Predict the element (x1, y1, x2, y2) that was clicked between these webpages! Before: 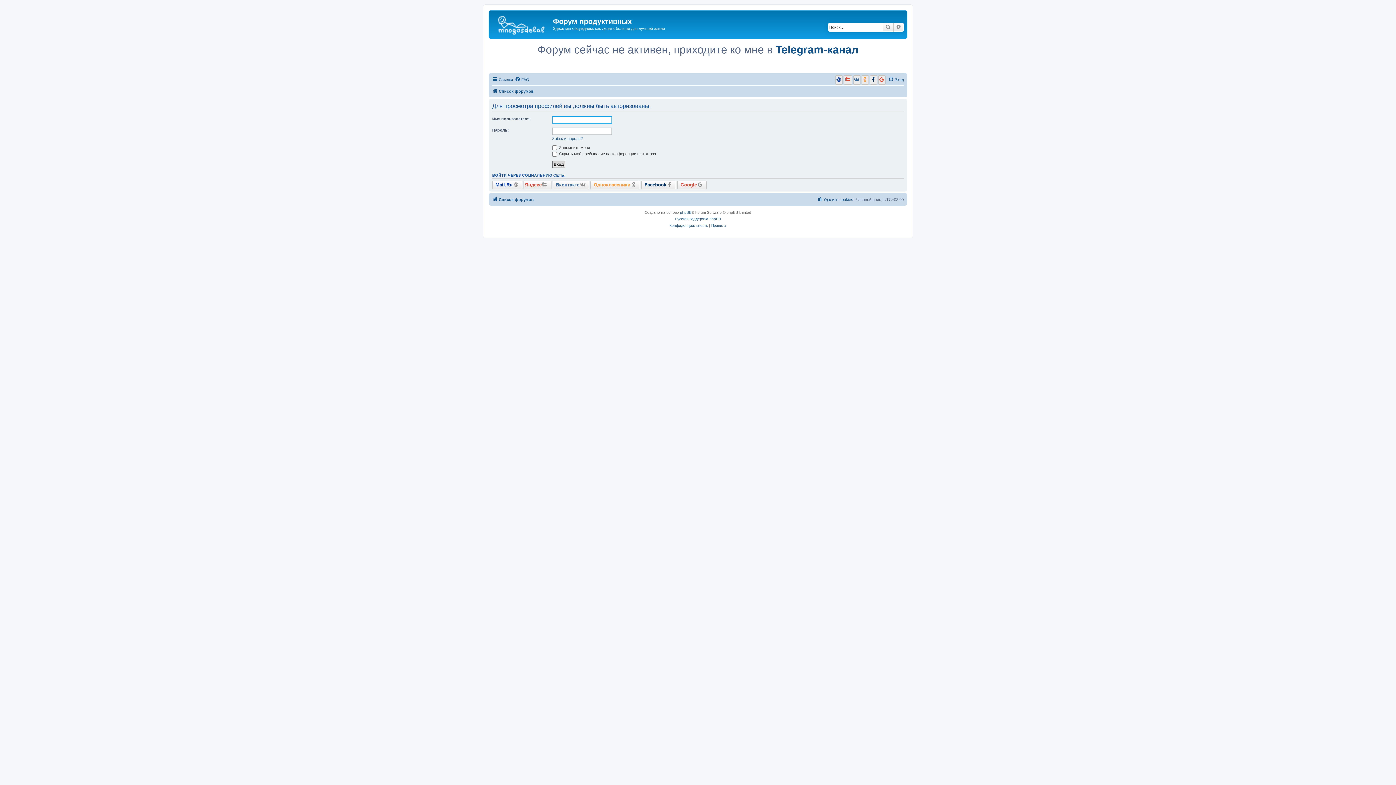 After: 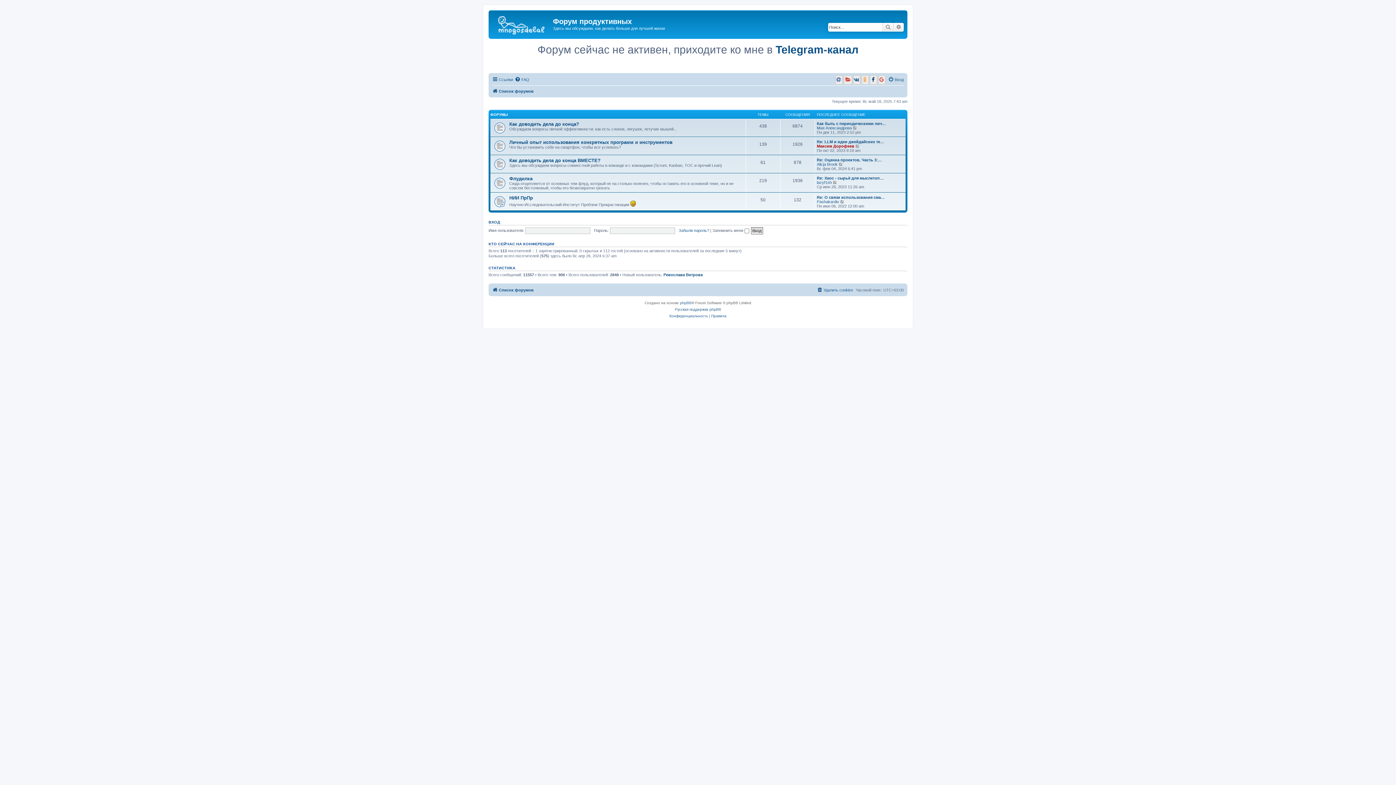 Action: label: Список форумов bbox: (492, 195, 533, 204)